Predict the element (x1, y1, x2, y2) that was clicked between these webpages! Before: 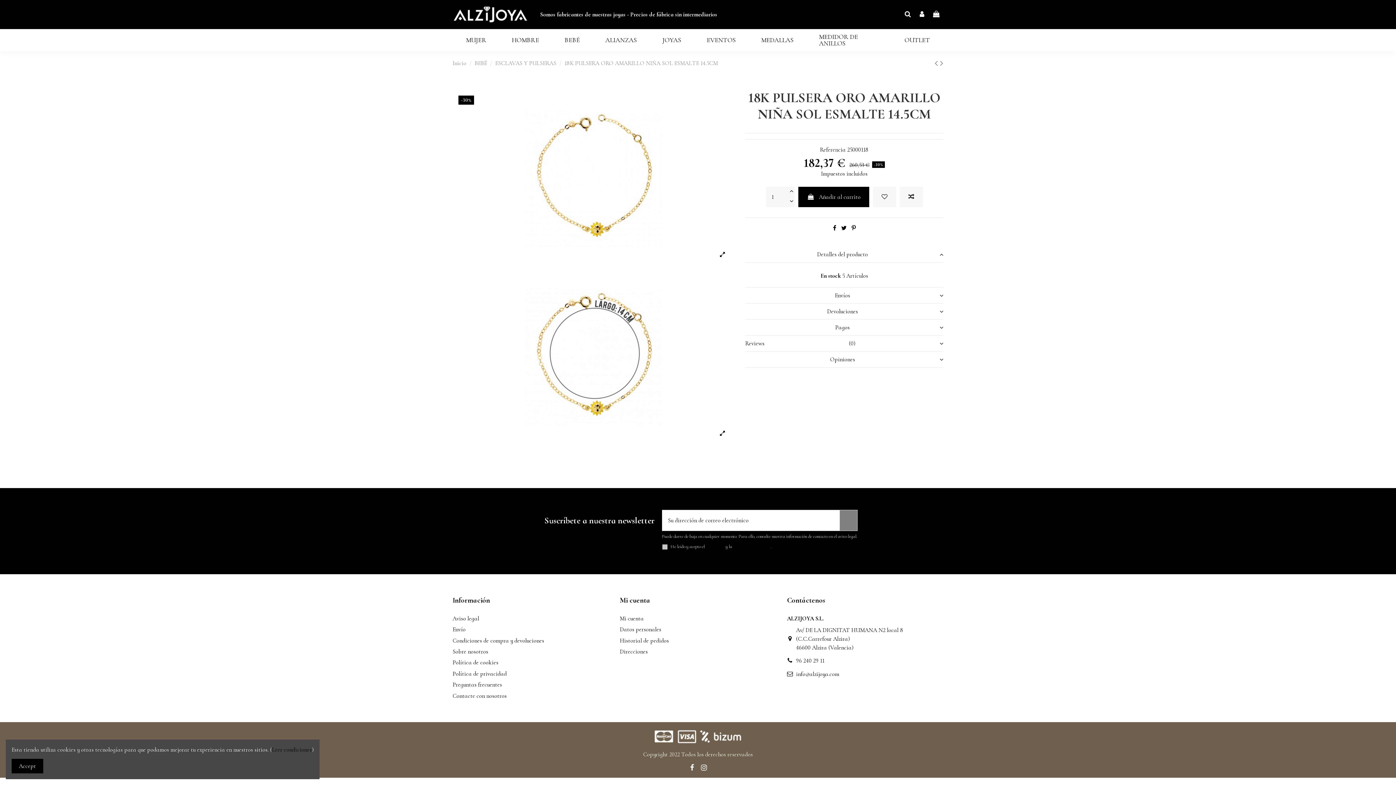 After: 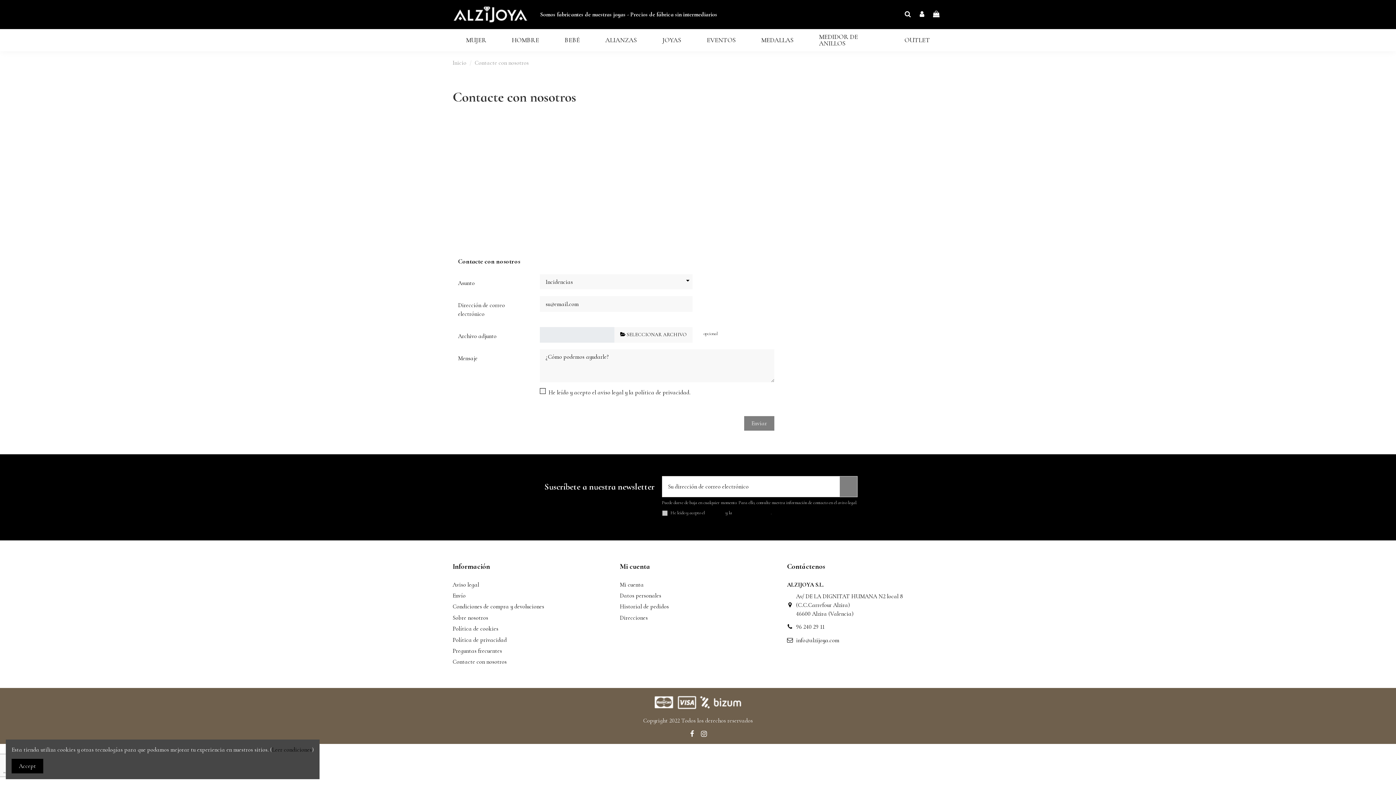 Action: bbox: (452, 691, 506, 700) label: Contacte con nosotros